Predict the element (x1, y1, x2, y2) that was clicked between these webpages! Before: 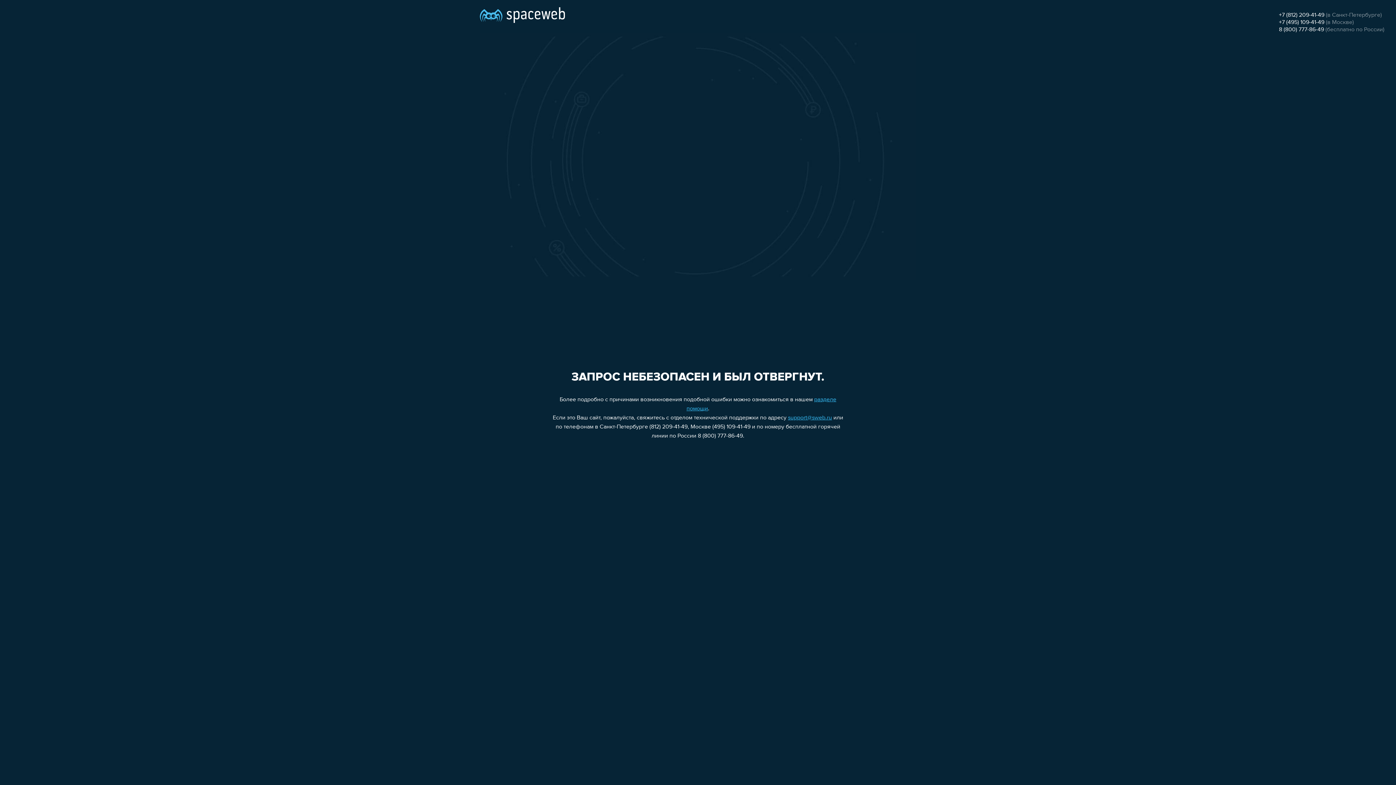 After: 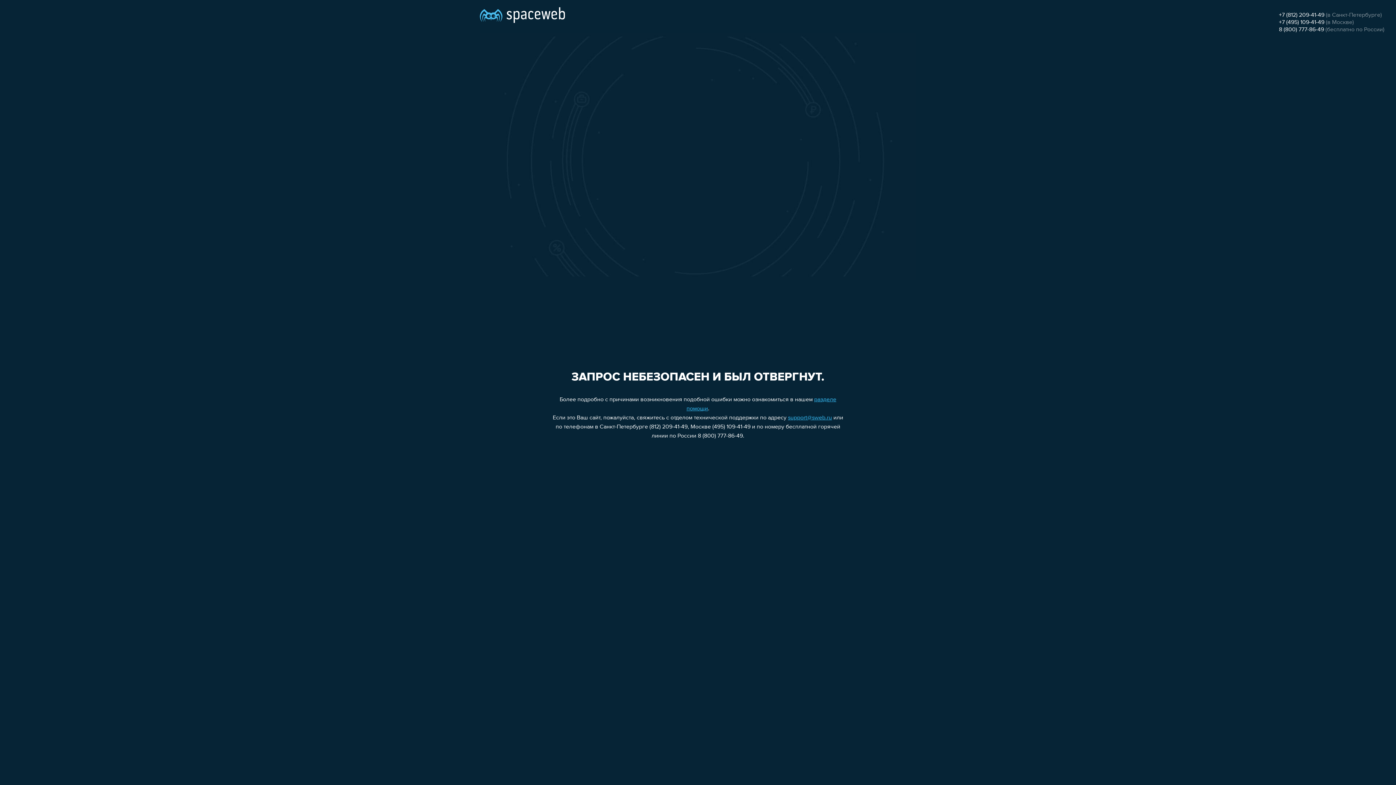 Action: bbox: (1279, 12, 1324, 18) label: +7 (812) 209-41-49